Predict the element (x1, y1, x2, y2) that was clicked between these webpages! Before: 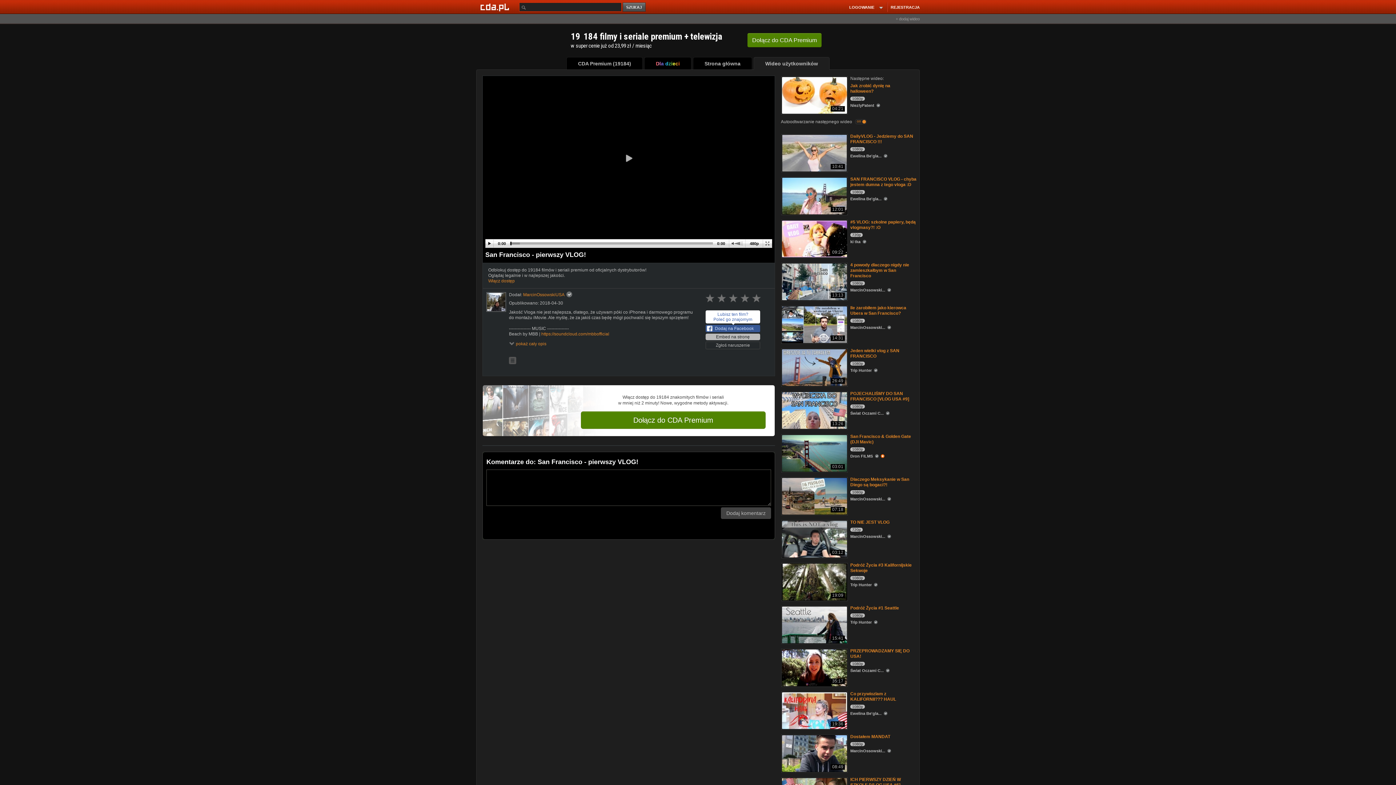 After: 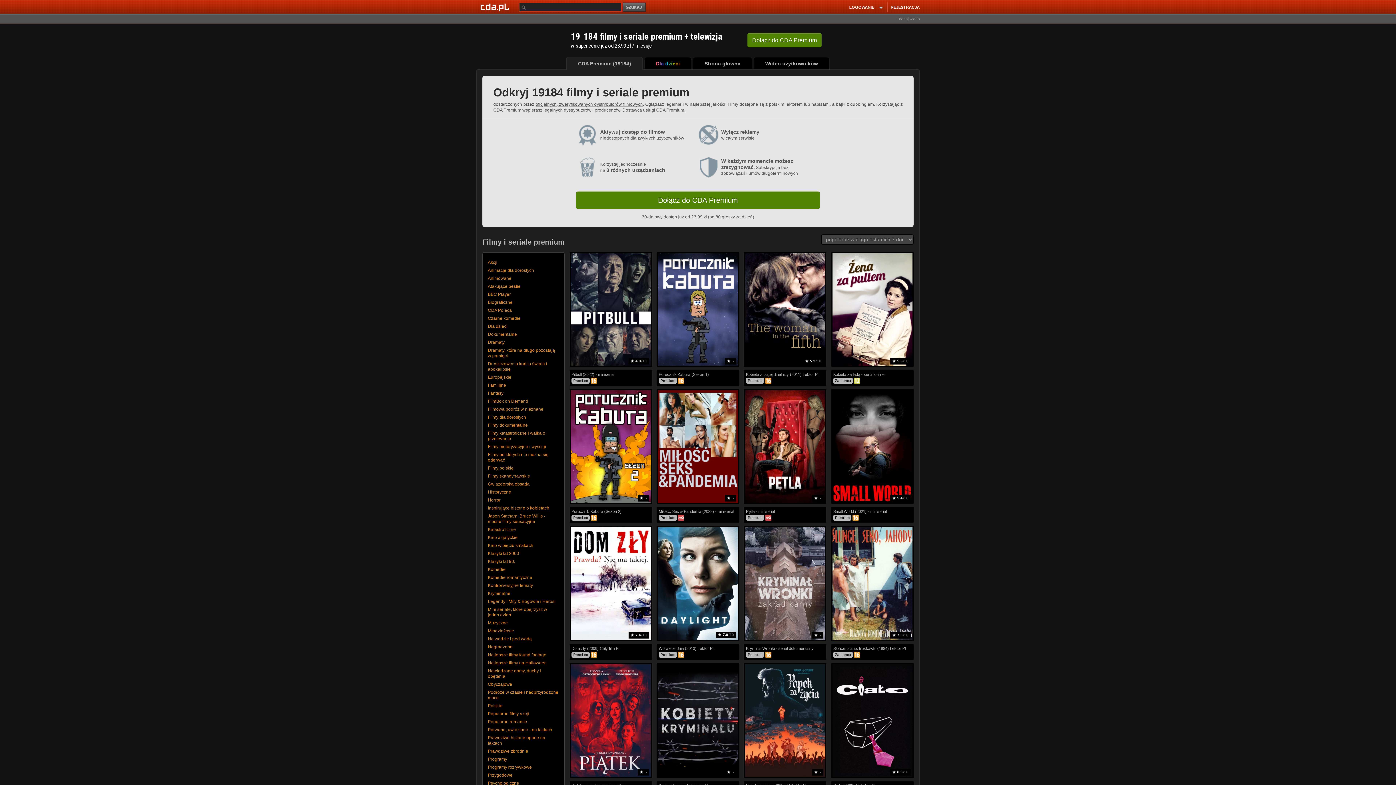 Action: bbox: (566, 57, 642, 69) label: CDA Premium (19184)